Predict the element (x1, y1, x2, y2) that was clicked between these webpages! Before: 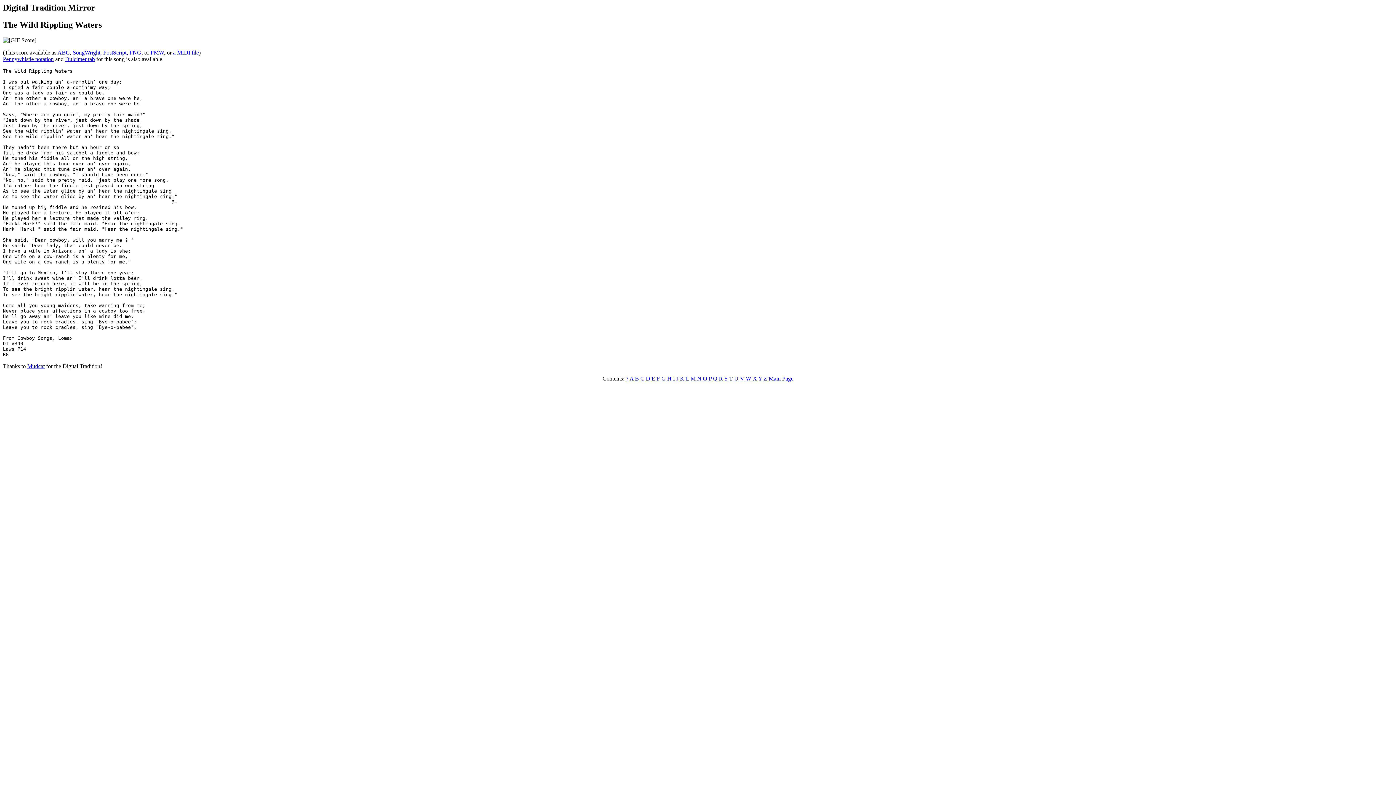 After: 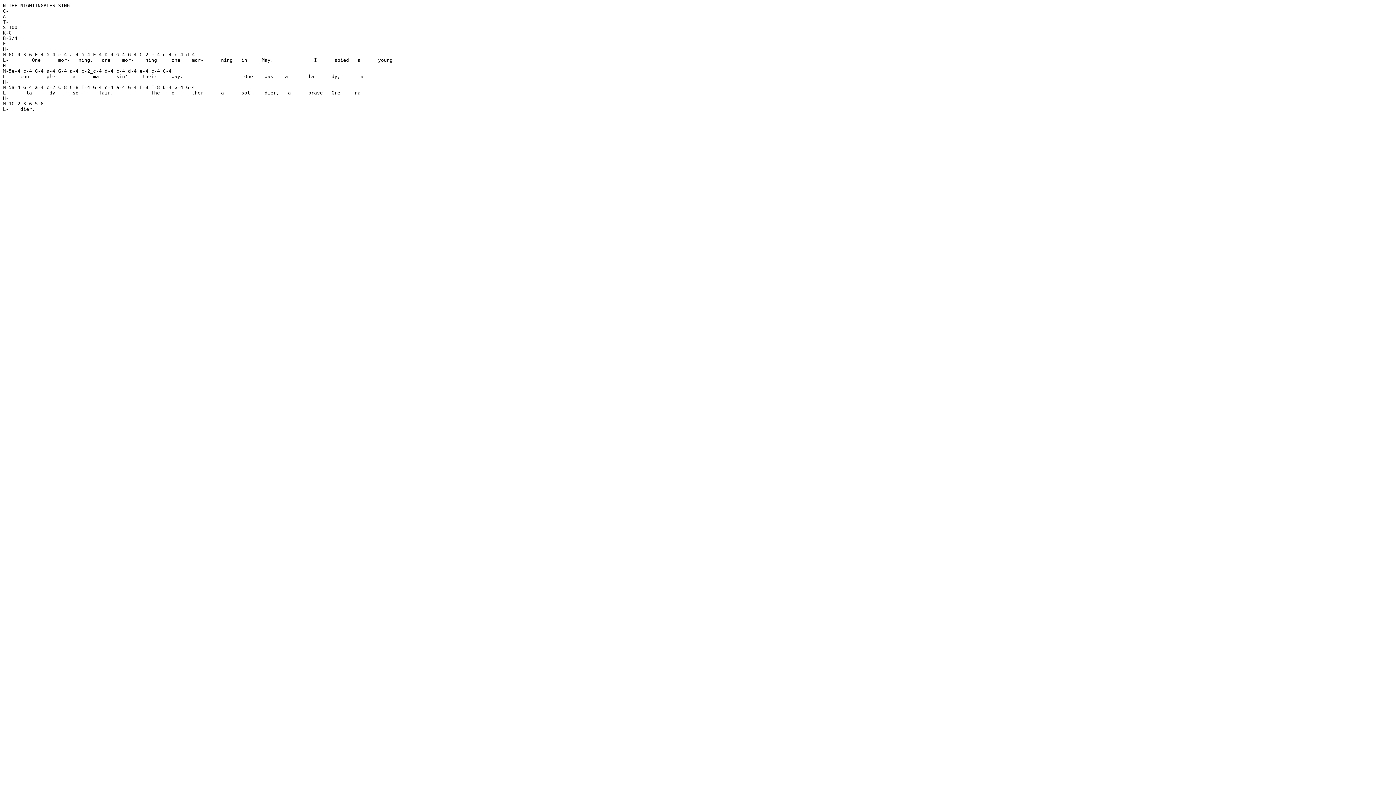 Action: bbox: (72, 49, 100, 55) label: SongWright